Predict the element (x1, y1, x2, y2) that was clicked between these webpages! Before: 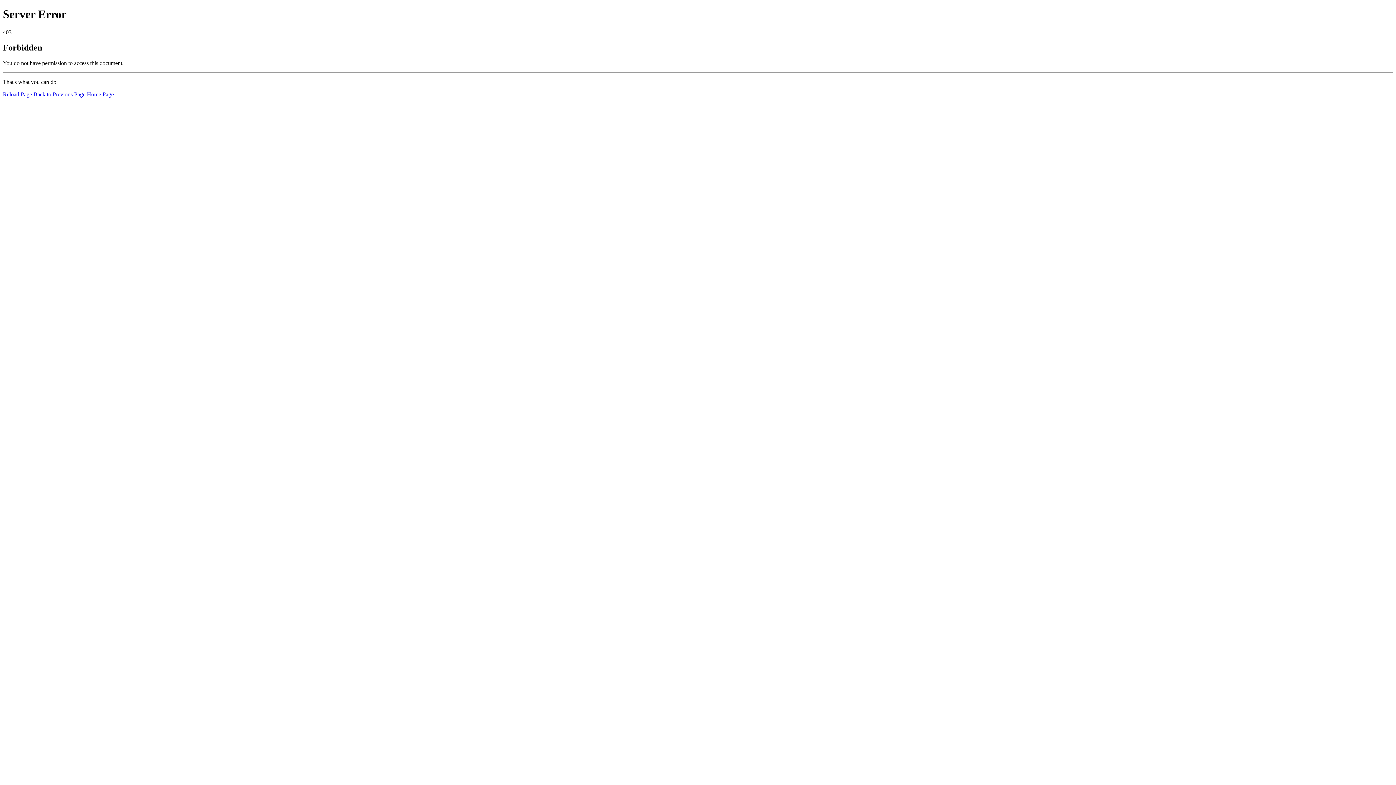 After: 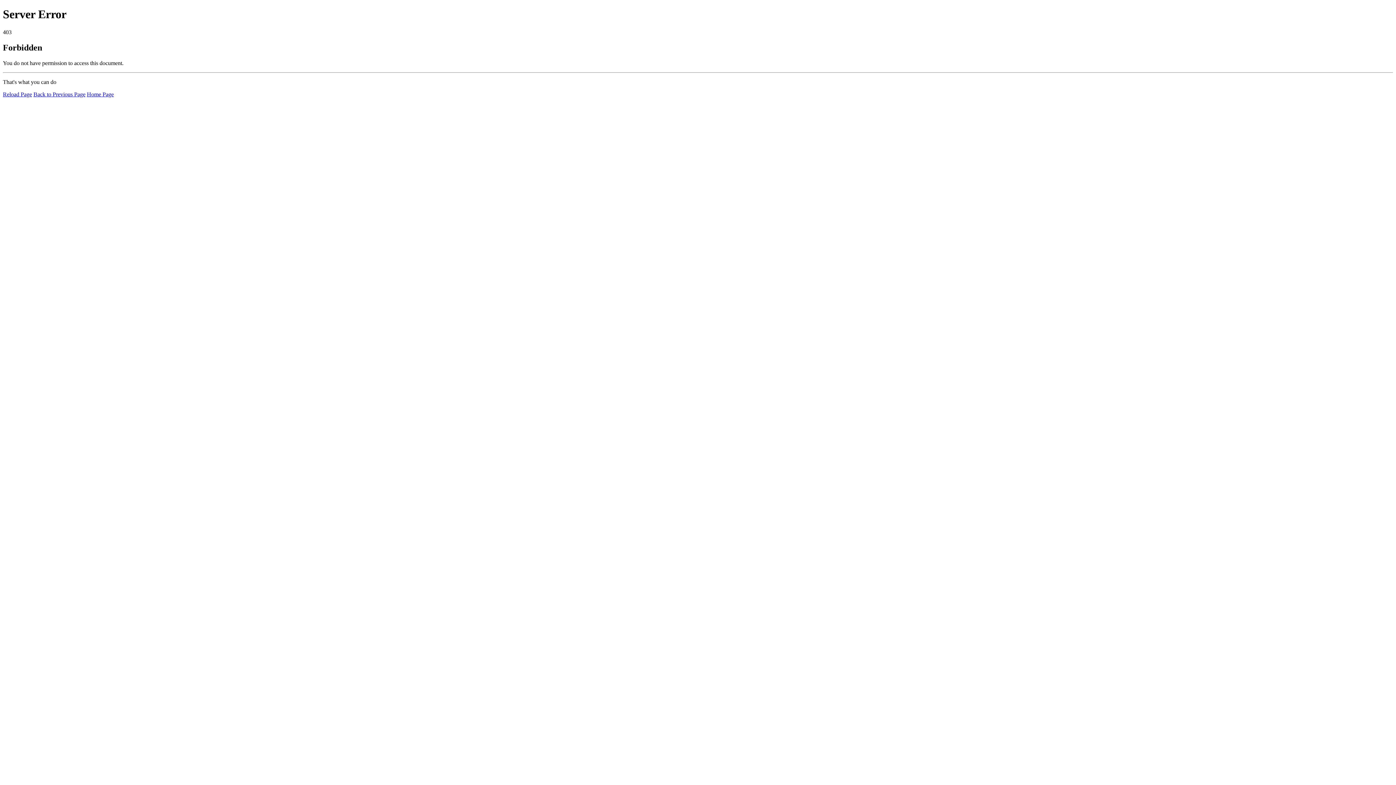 Action: label: Reload Page bbox: (2, 91, 32, 97)